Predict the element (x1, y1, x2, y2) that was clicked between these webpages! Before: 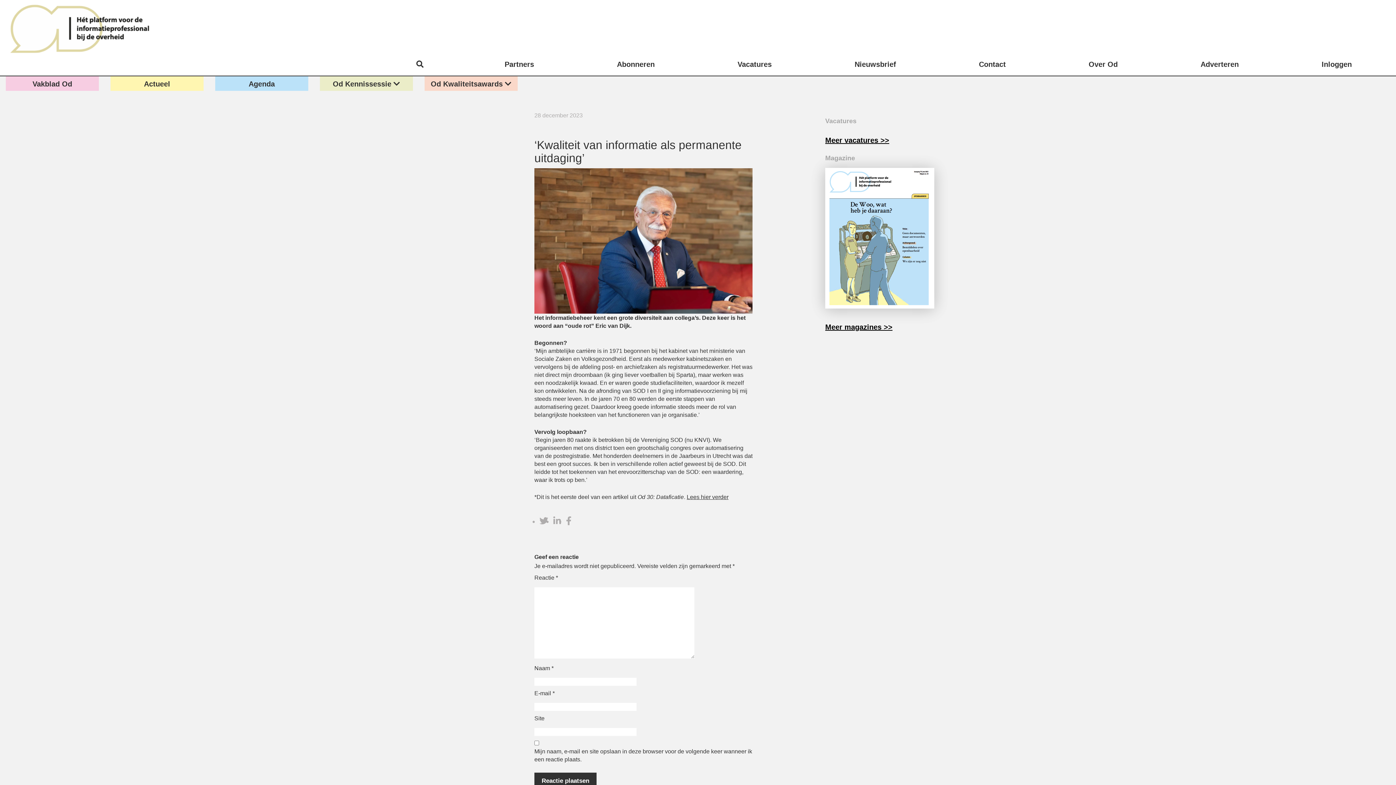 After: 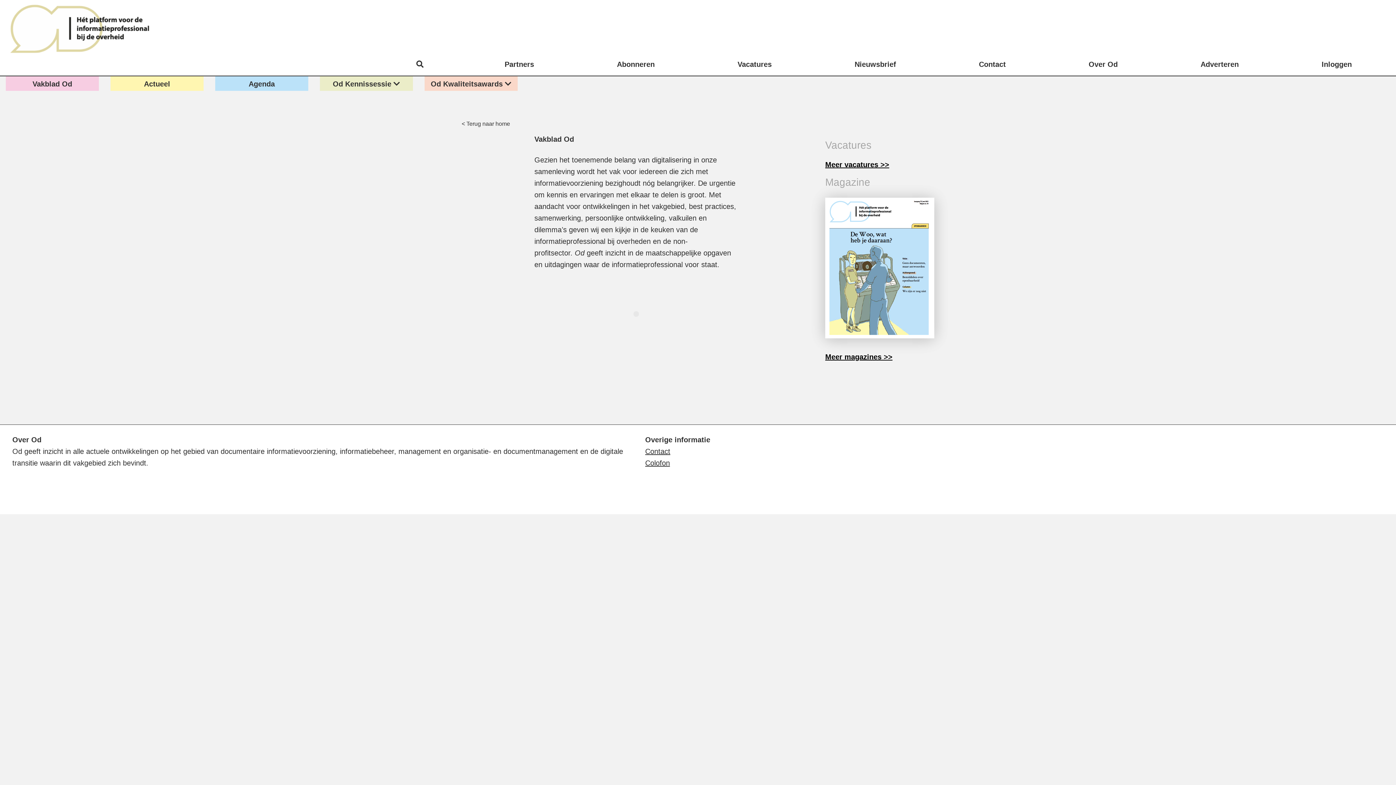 Action: label: Abonneren bbox: (617, 60, 654, 68)